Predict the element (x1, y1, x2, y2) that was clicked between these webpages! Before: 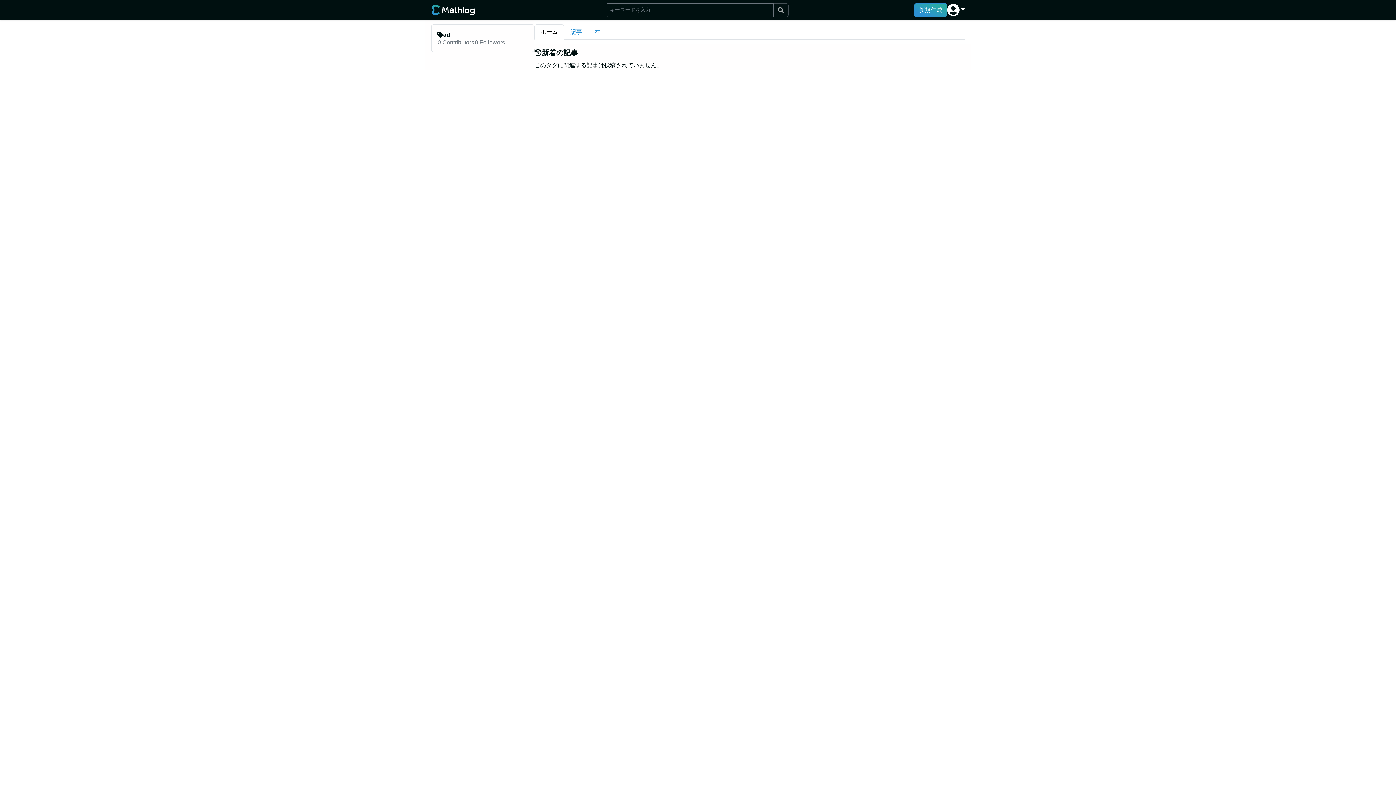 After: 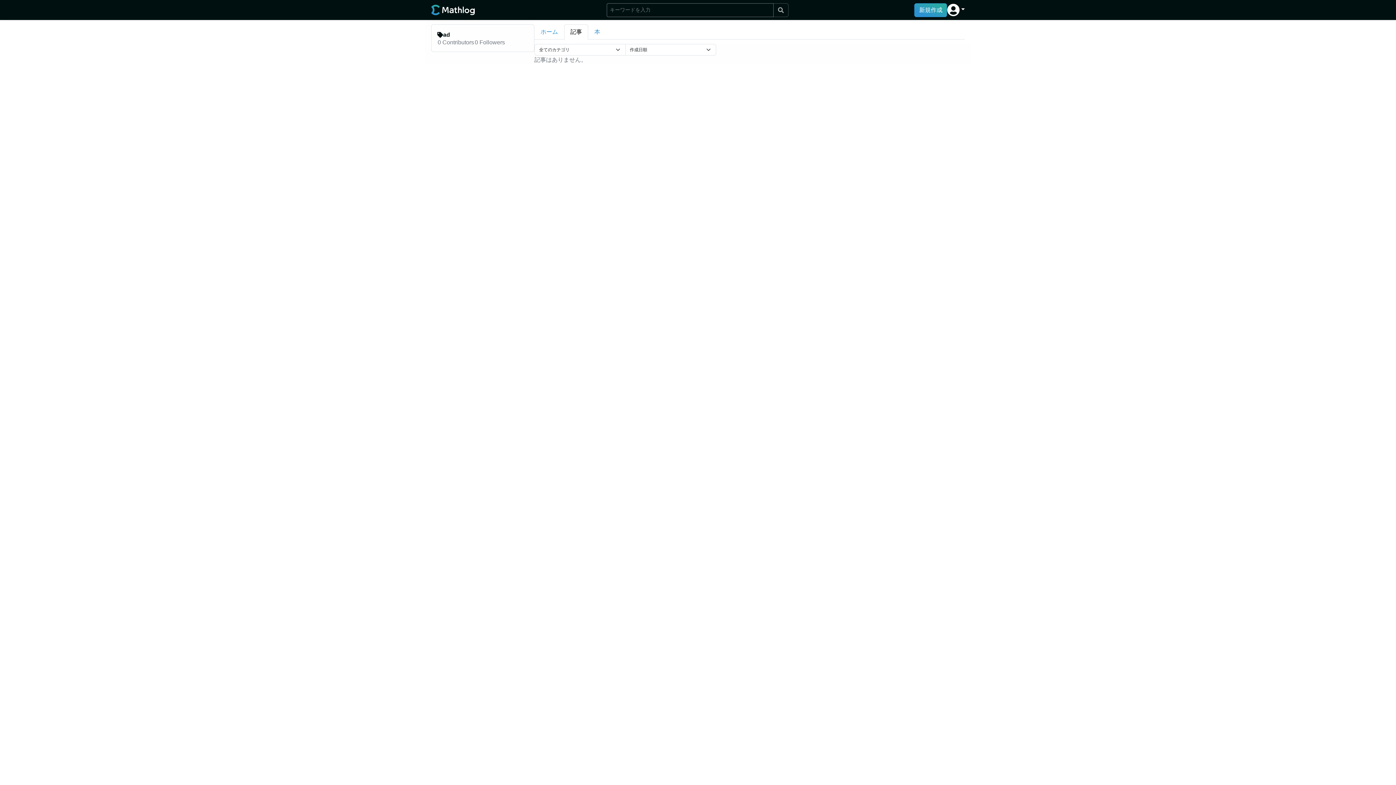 Action: bbox: (564, 24, 588, 39) label: 記事